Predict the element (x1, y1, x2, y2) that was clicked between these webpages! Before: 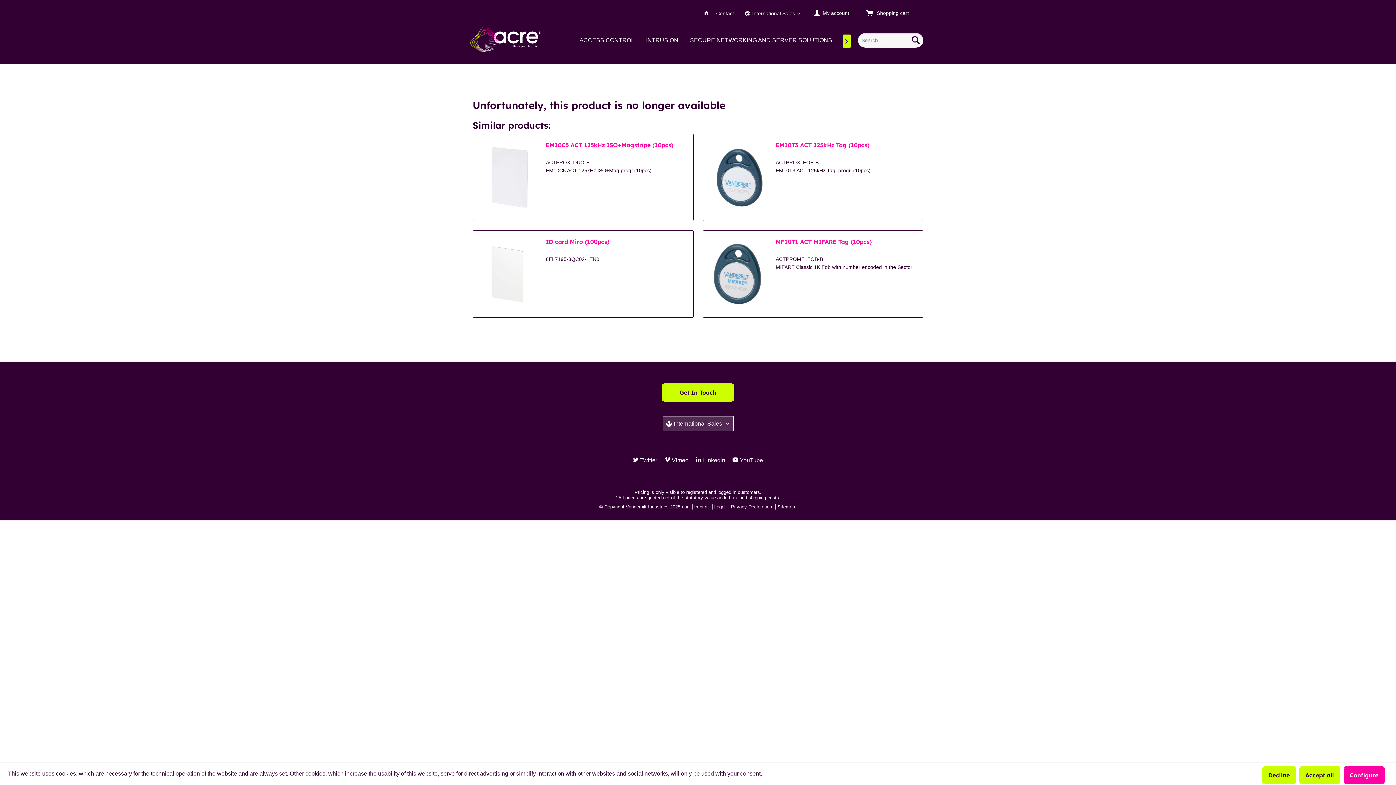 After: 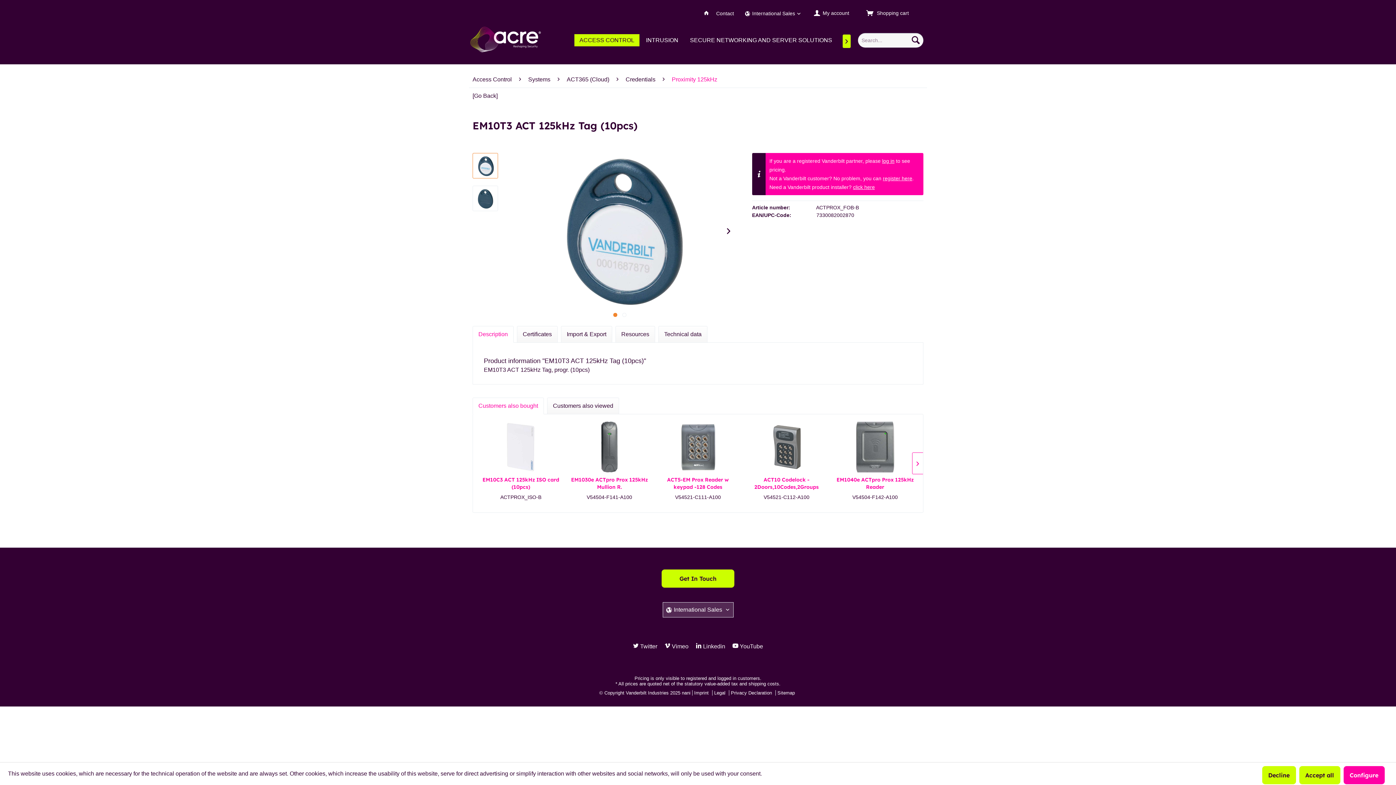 Action: bbox: (706, 141, 768, 213)